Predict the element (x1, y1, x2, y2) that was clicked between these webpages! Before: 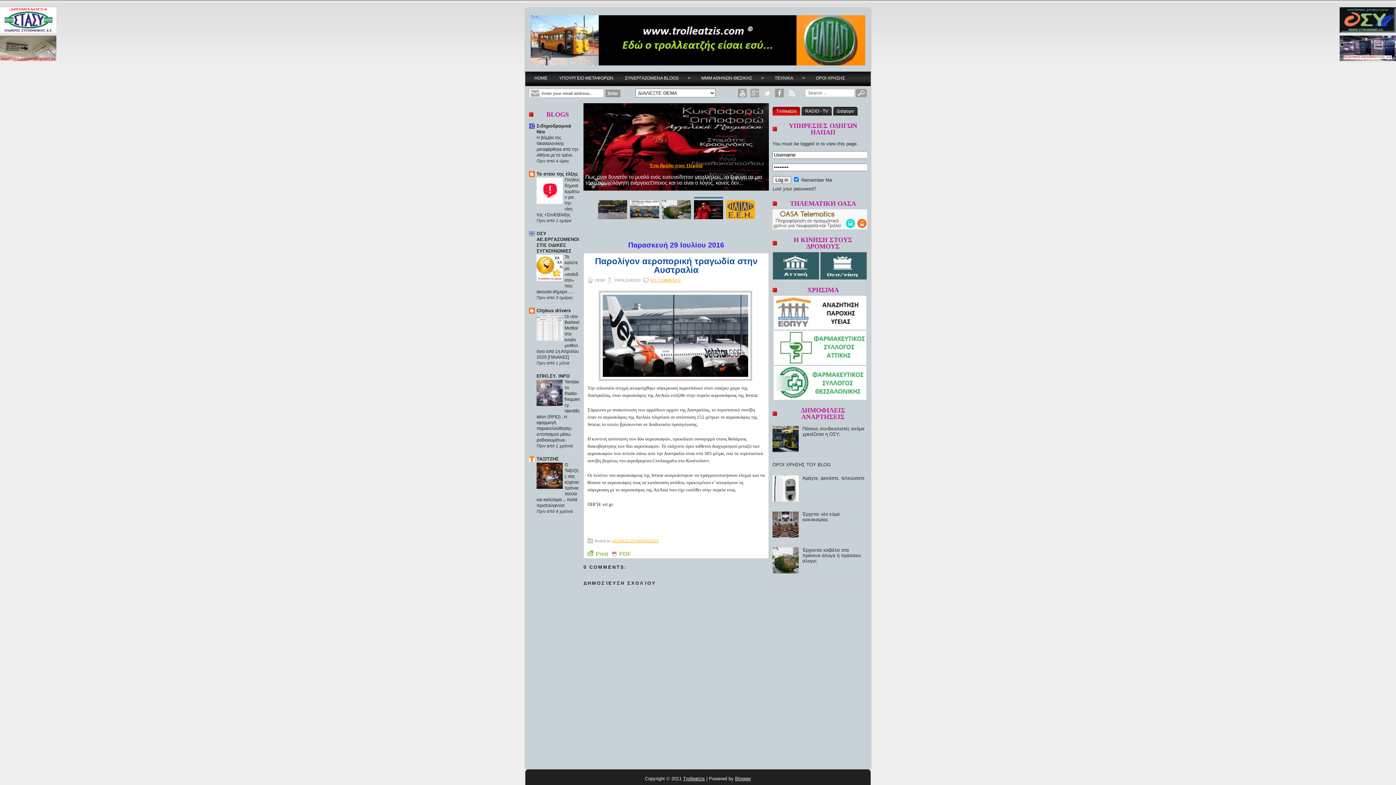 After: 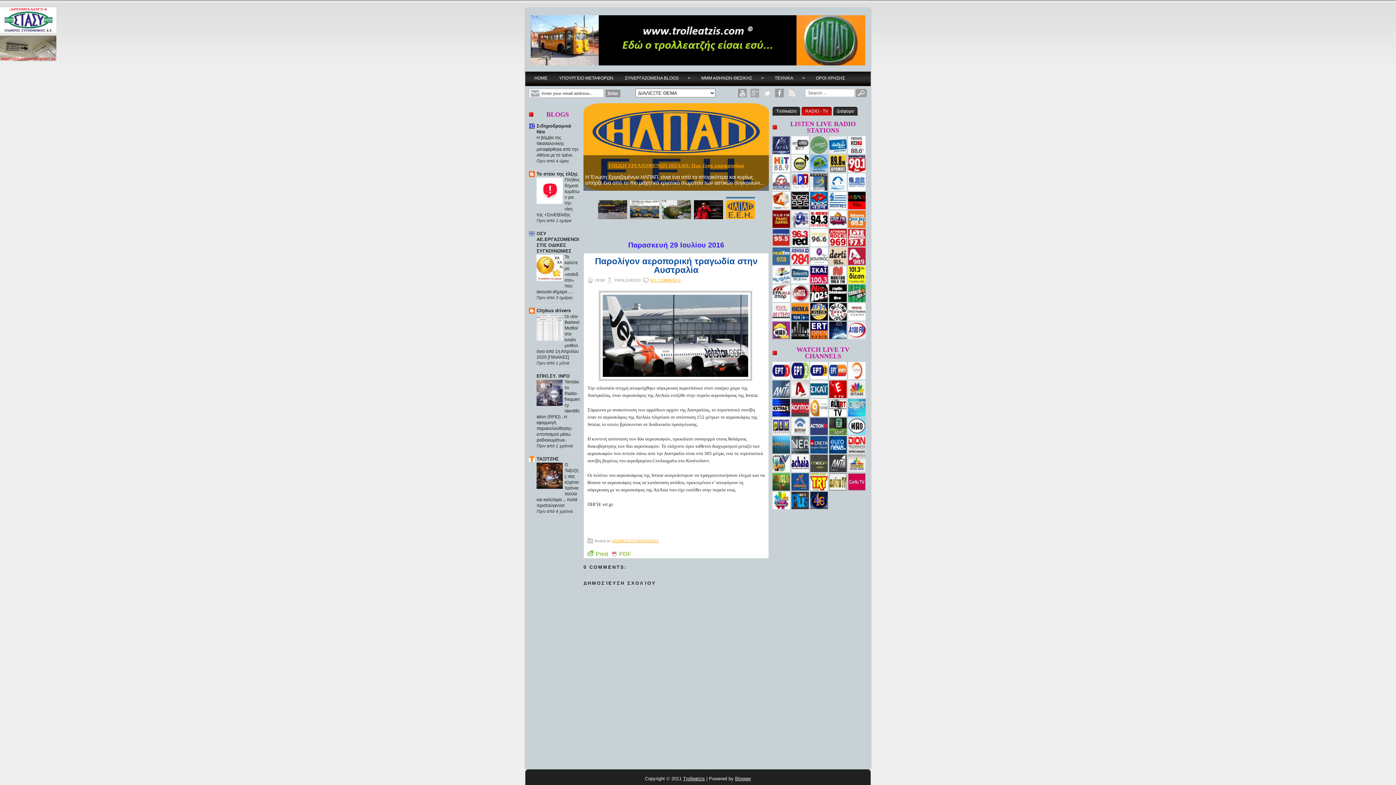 Action: label: RADIO - TV bbox: (801, 106, 832, 115)